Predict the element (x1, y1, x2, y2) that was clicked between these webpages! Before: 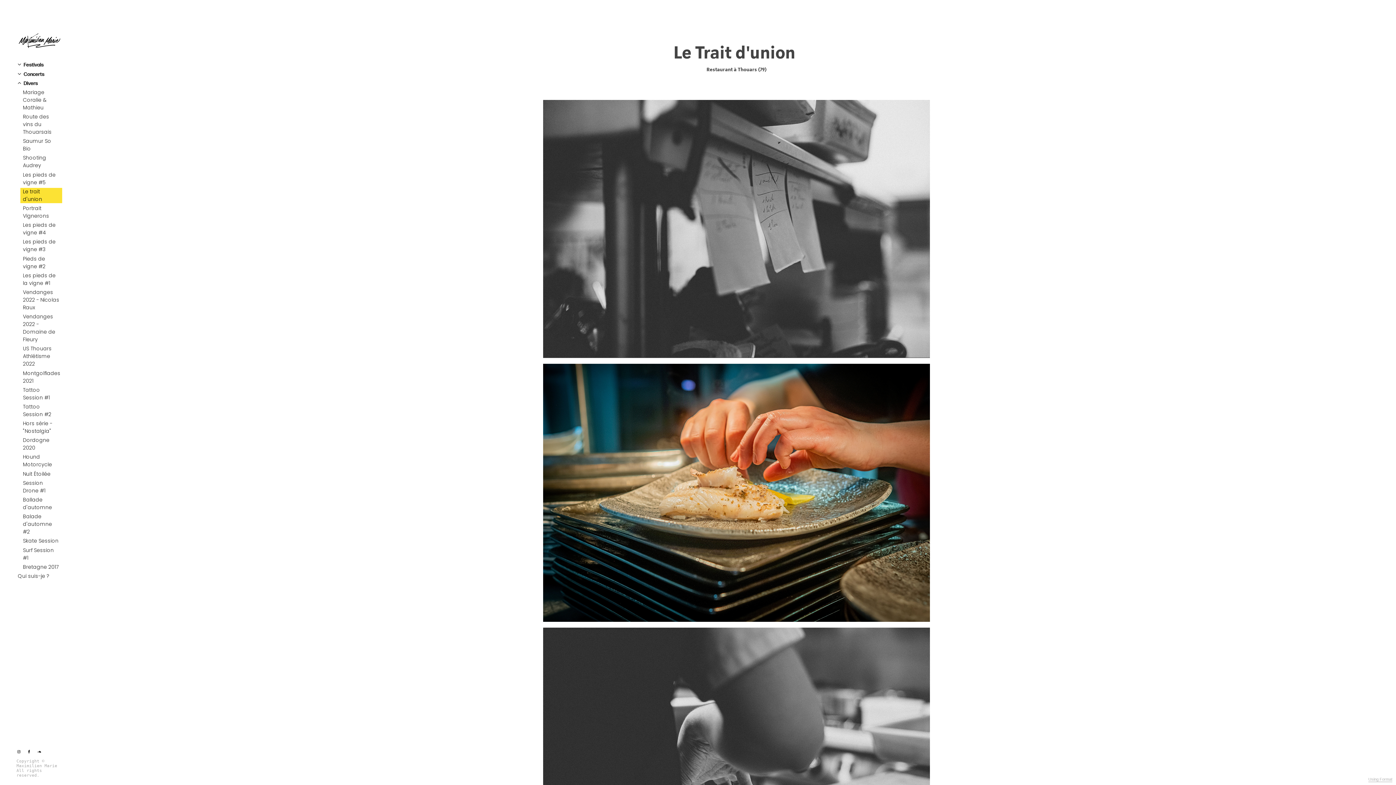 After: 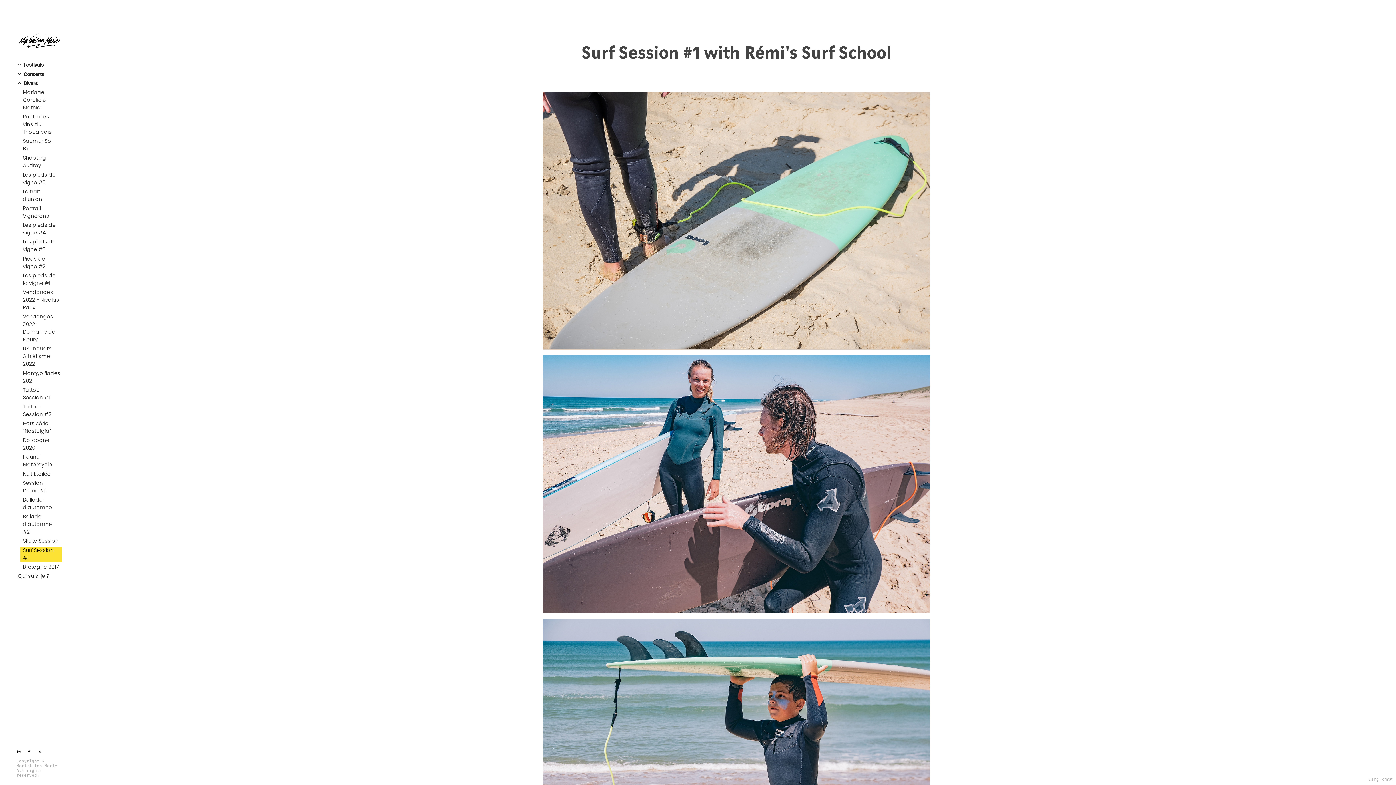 Action: label: Surf Session #1 bbox: (20, 546, 62, 562)